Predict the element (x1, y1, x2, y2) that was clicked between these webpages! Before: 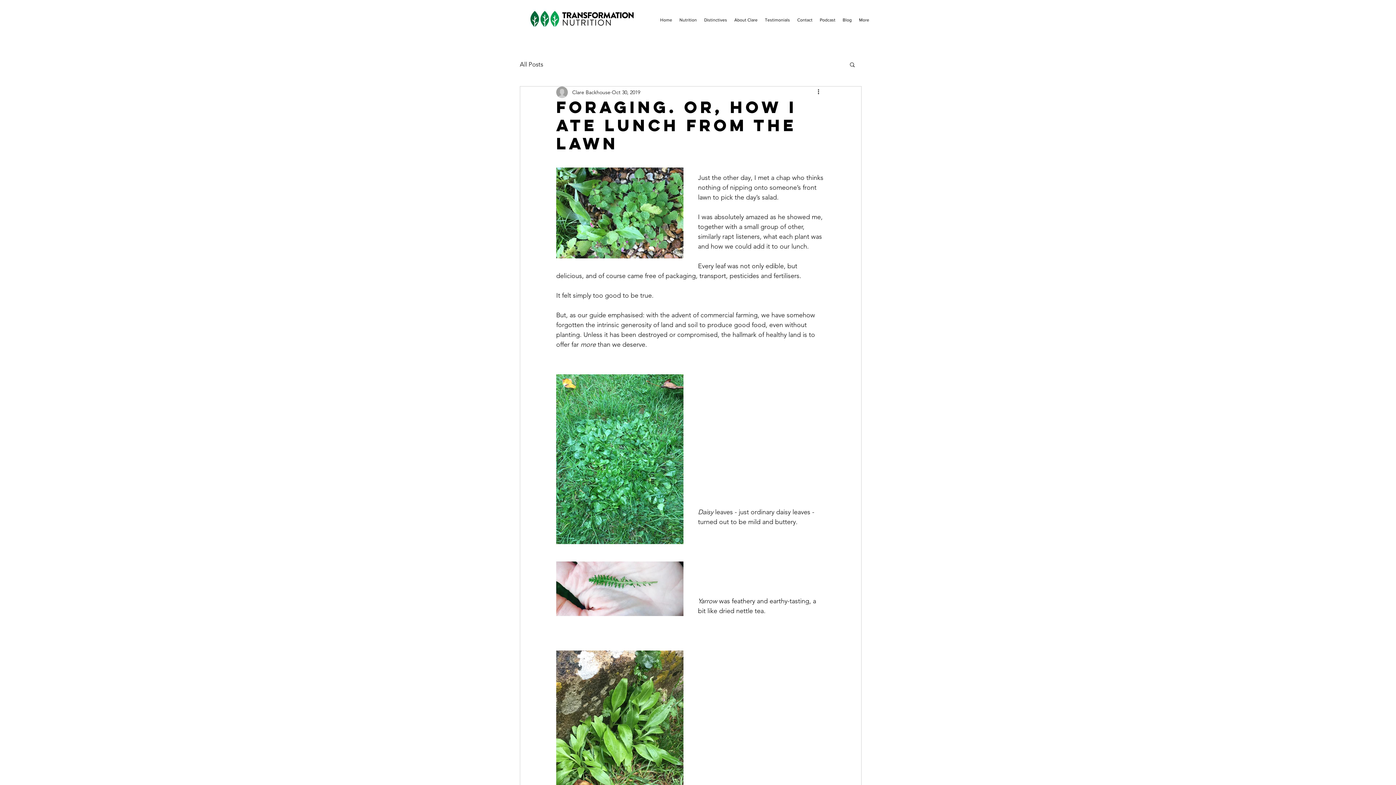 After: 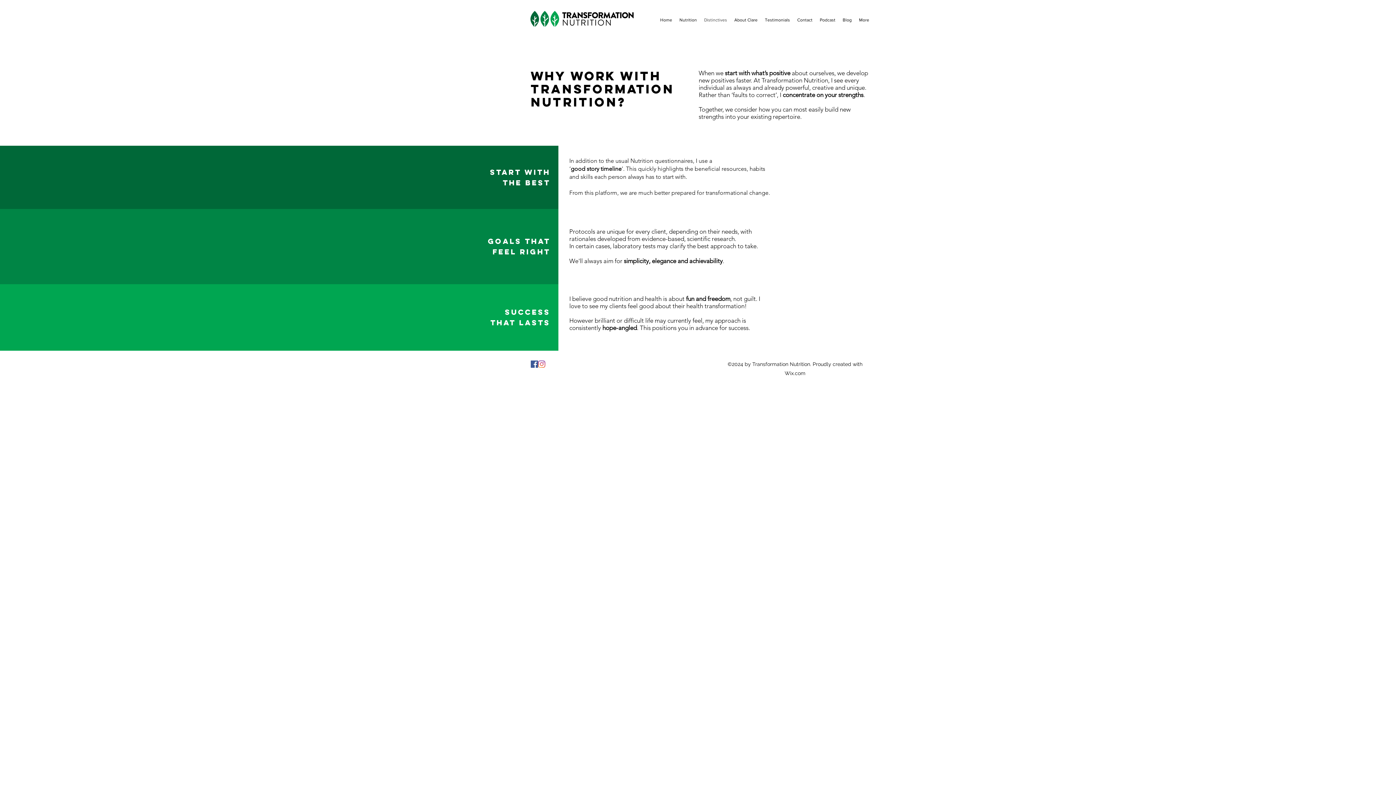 Action: label: Distinctives bbox: (700, 14, 730, 25)